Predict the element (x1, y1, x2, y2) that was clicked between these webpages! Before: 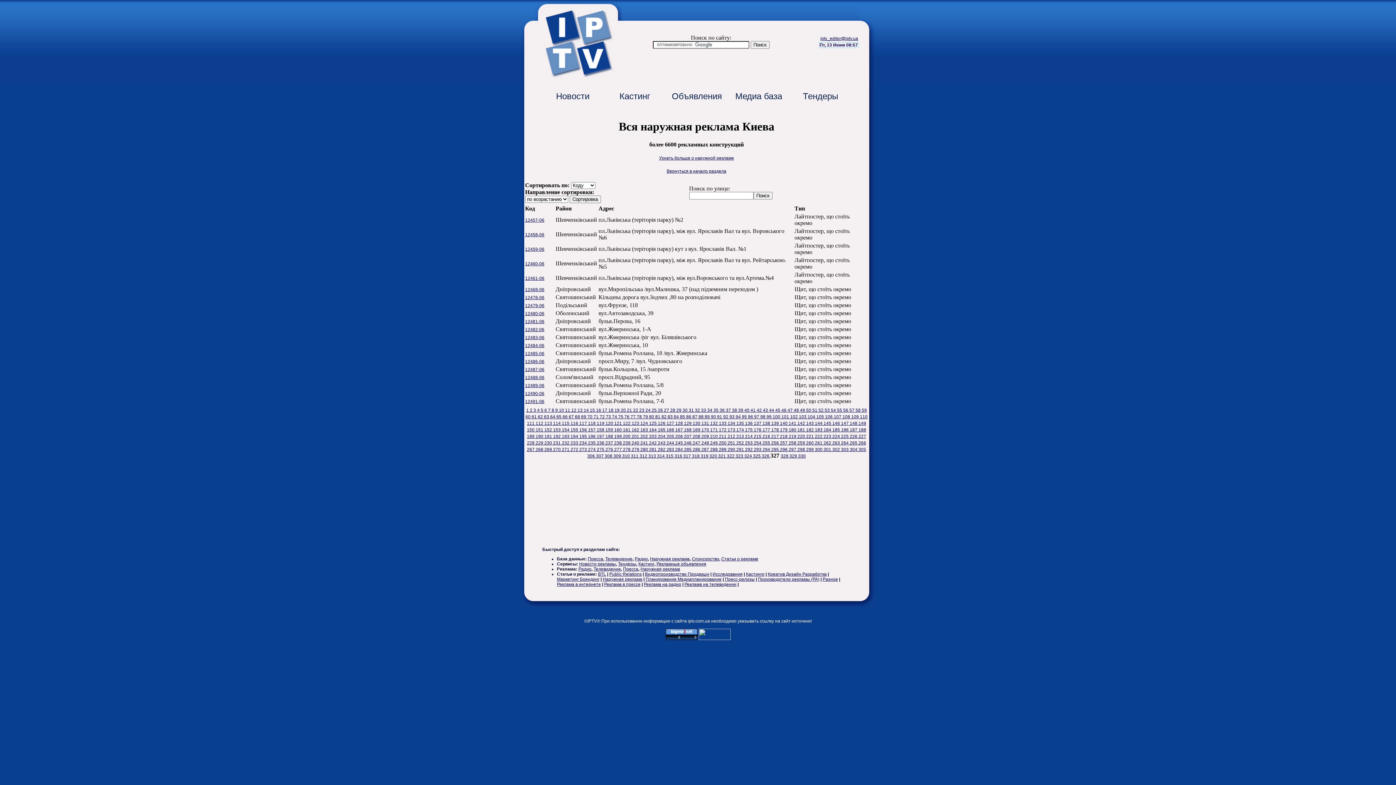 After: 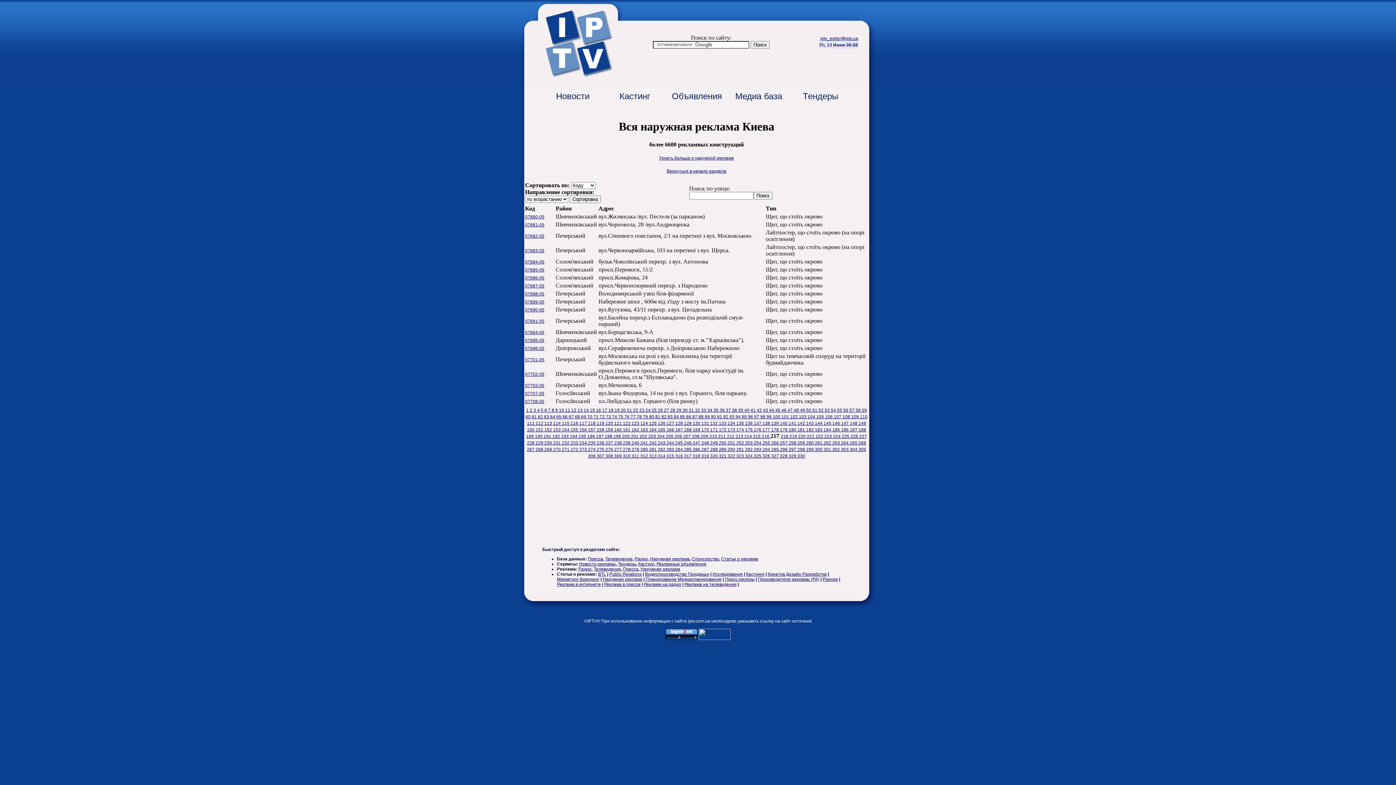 Action: label: 217  bbox: (771, 434, 780, 439)